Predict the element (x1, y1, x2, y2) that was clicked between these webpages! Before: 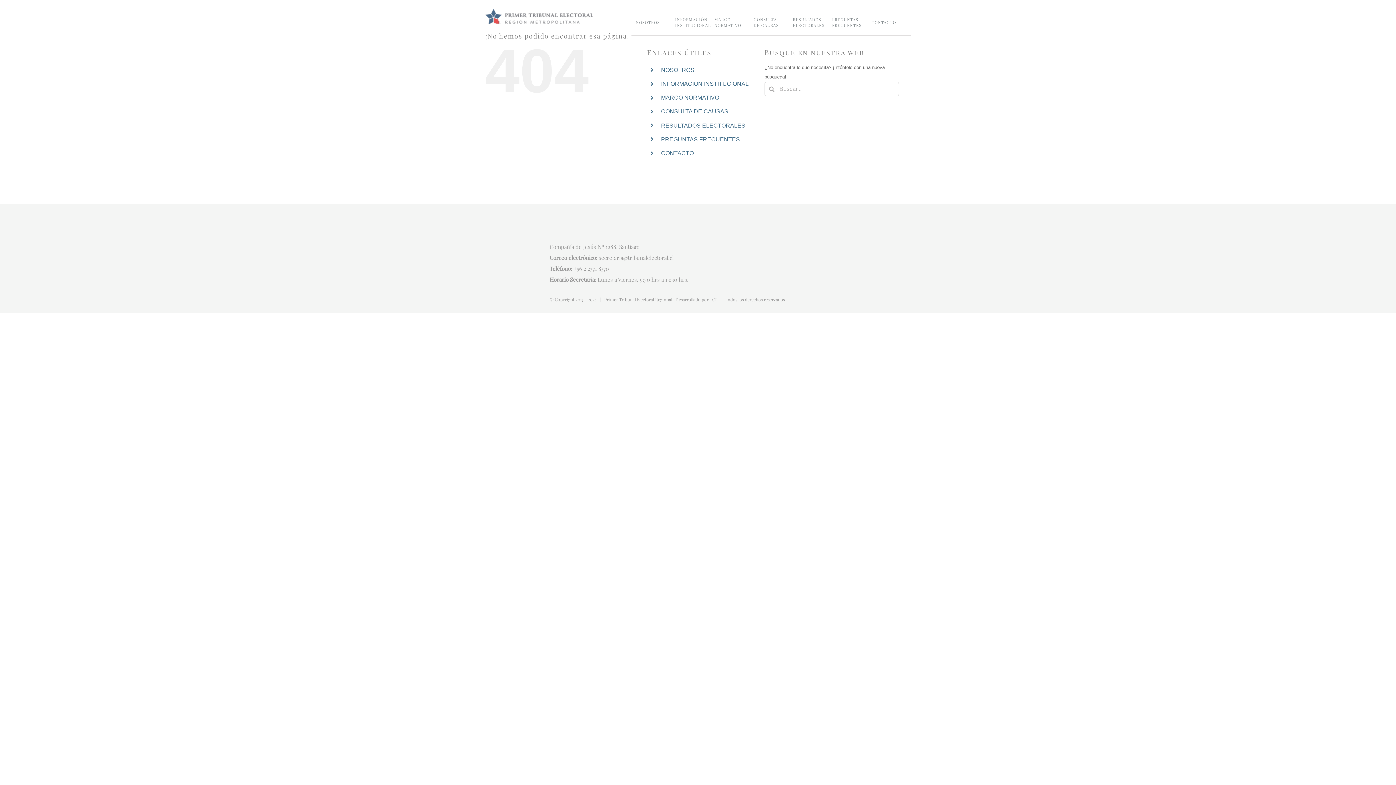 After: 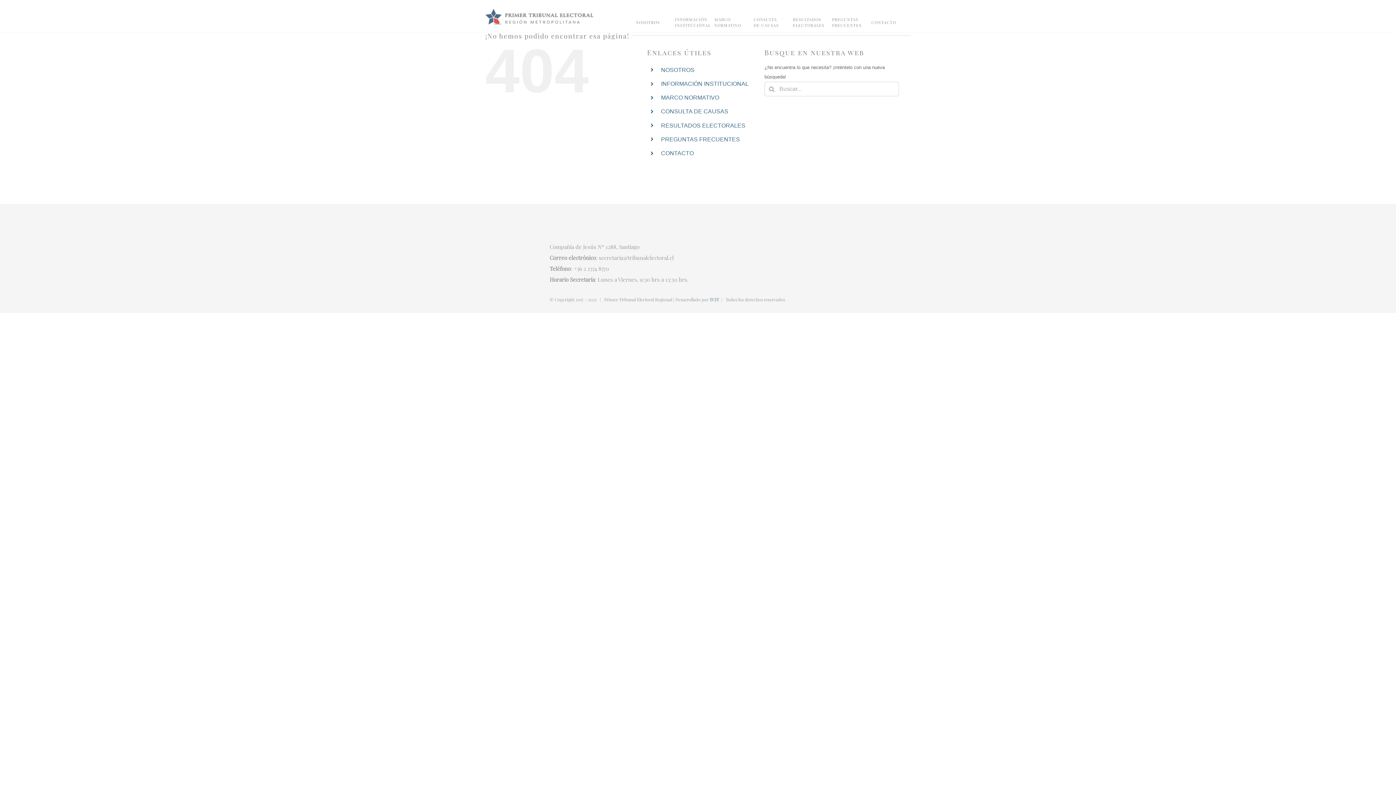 Action: bbox: (709, 296, 719, 302) label: TCIT